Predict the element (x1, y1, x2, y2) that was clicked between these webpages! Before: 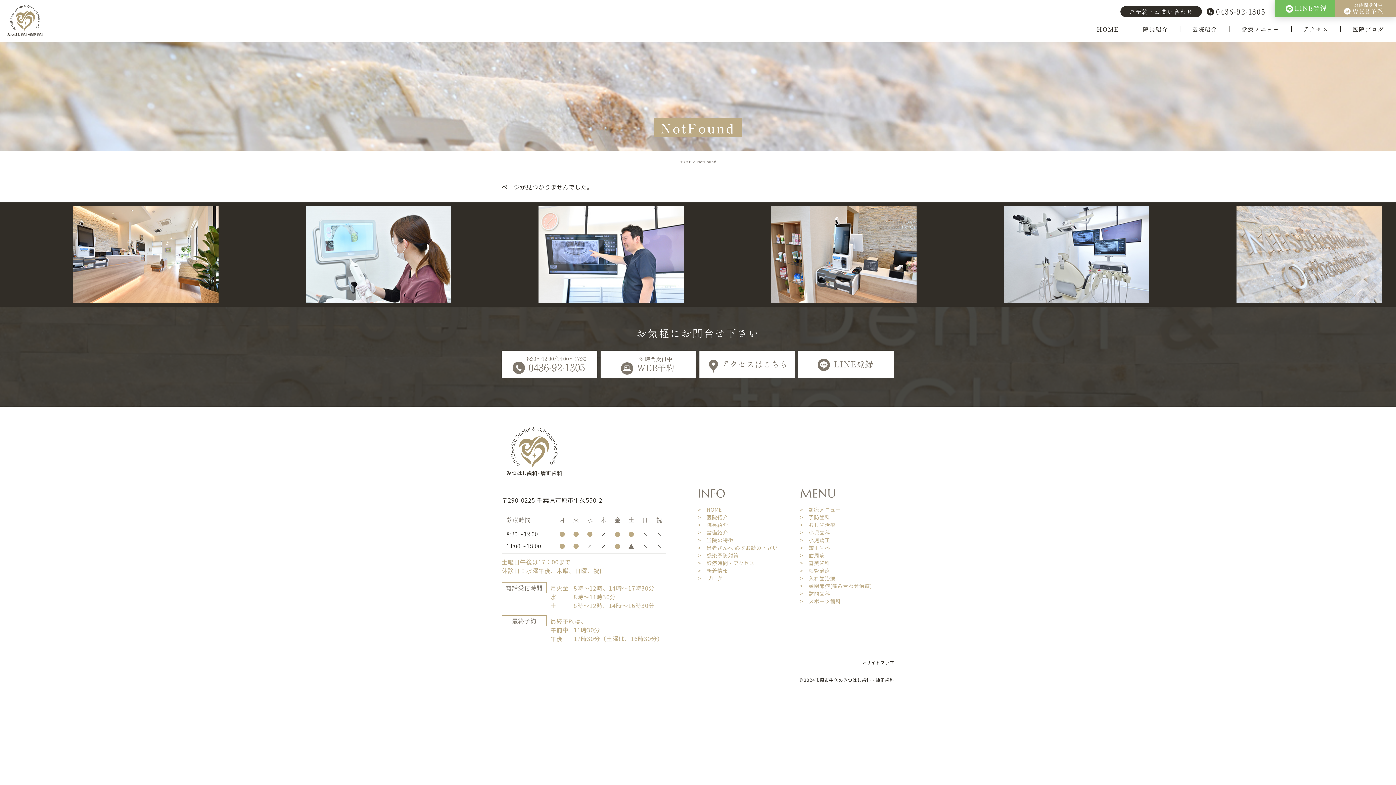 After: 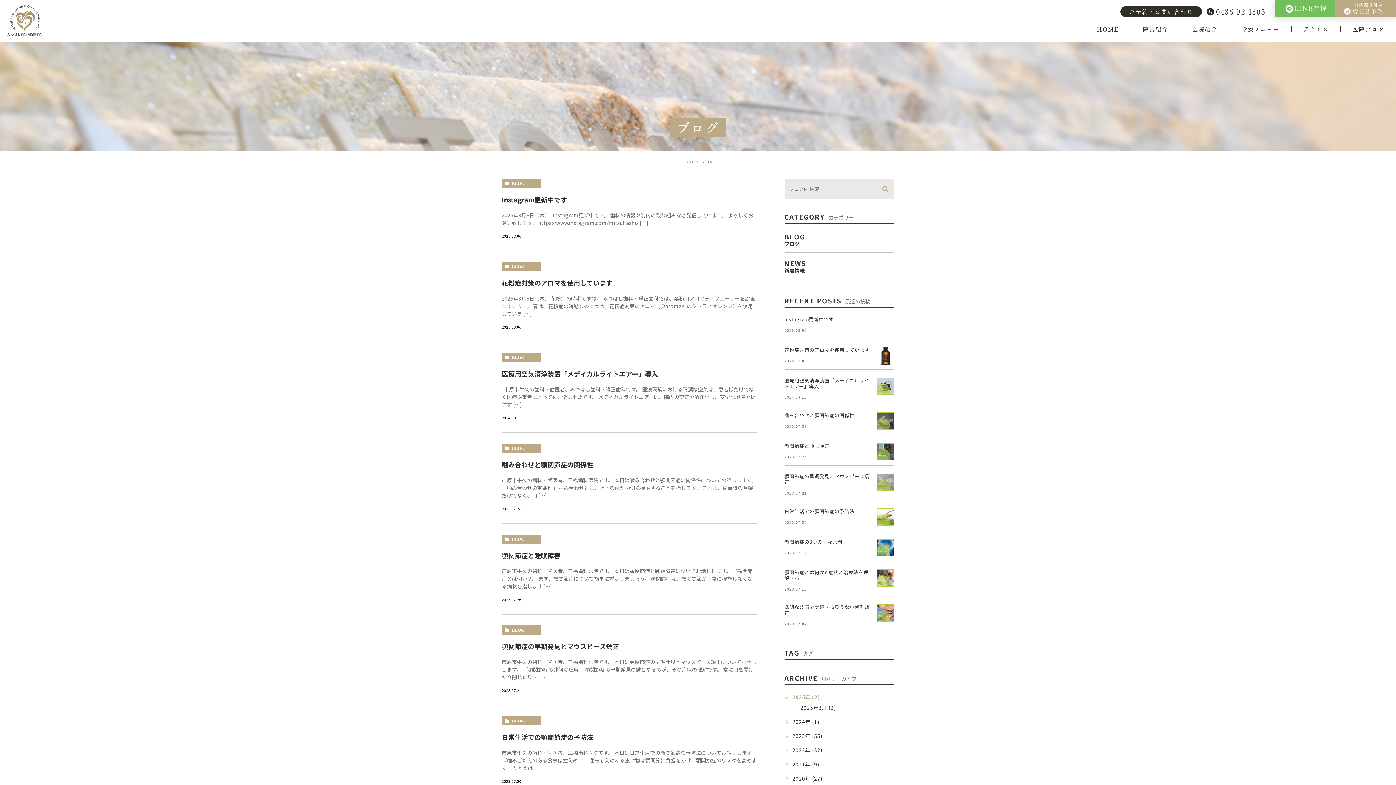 Action: label: 医院ブログ bbox: (1341, 26, 1396, 32)